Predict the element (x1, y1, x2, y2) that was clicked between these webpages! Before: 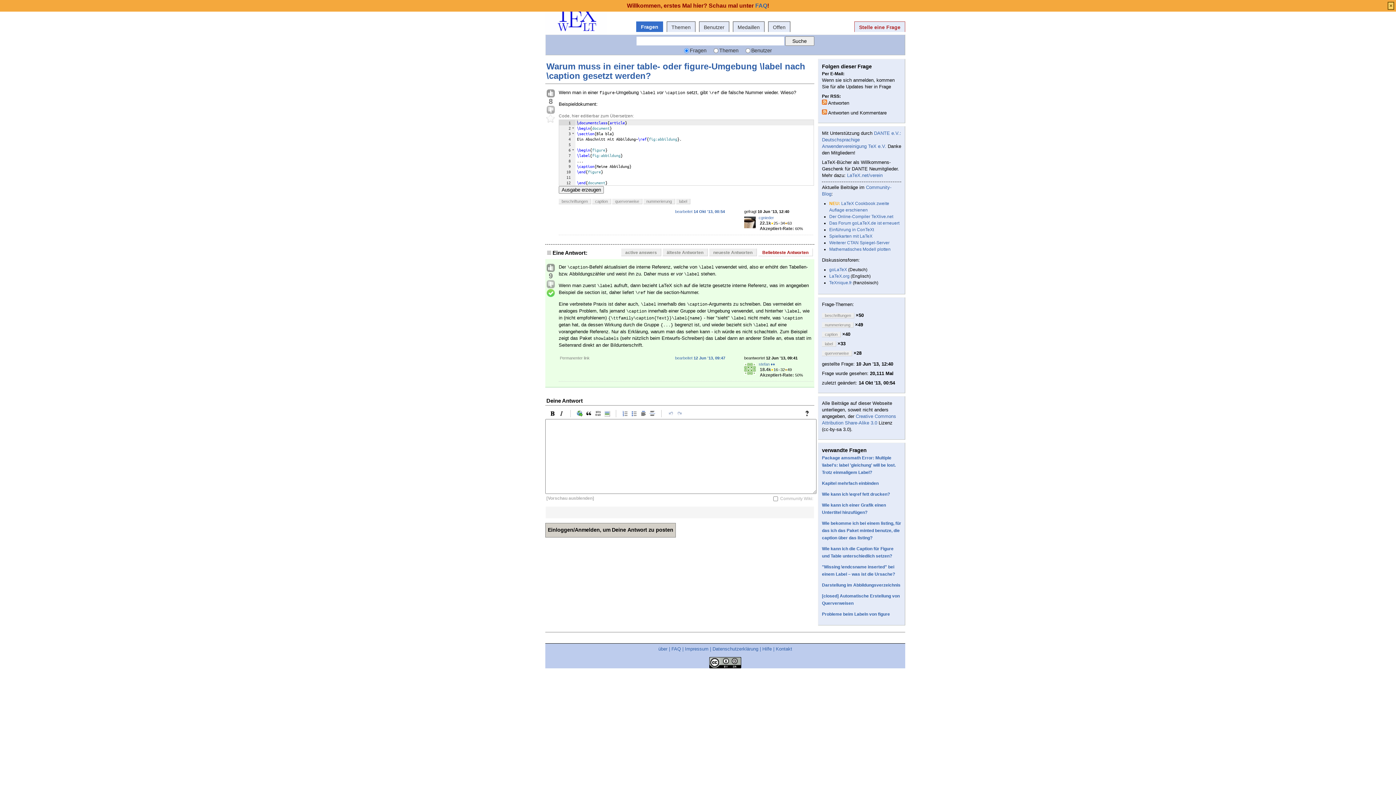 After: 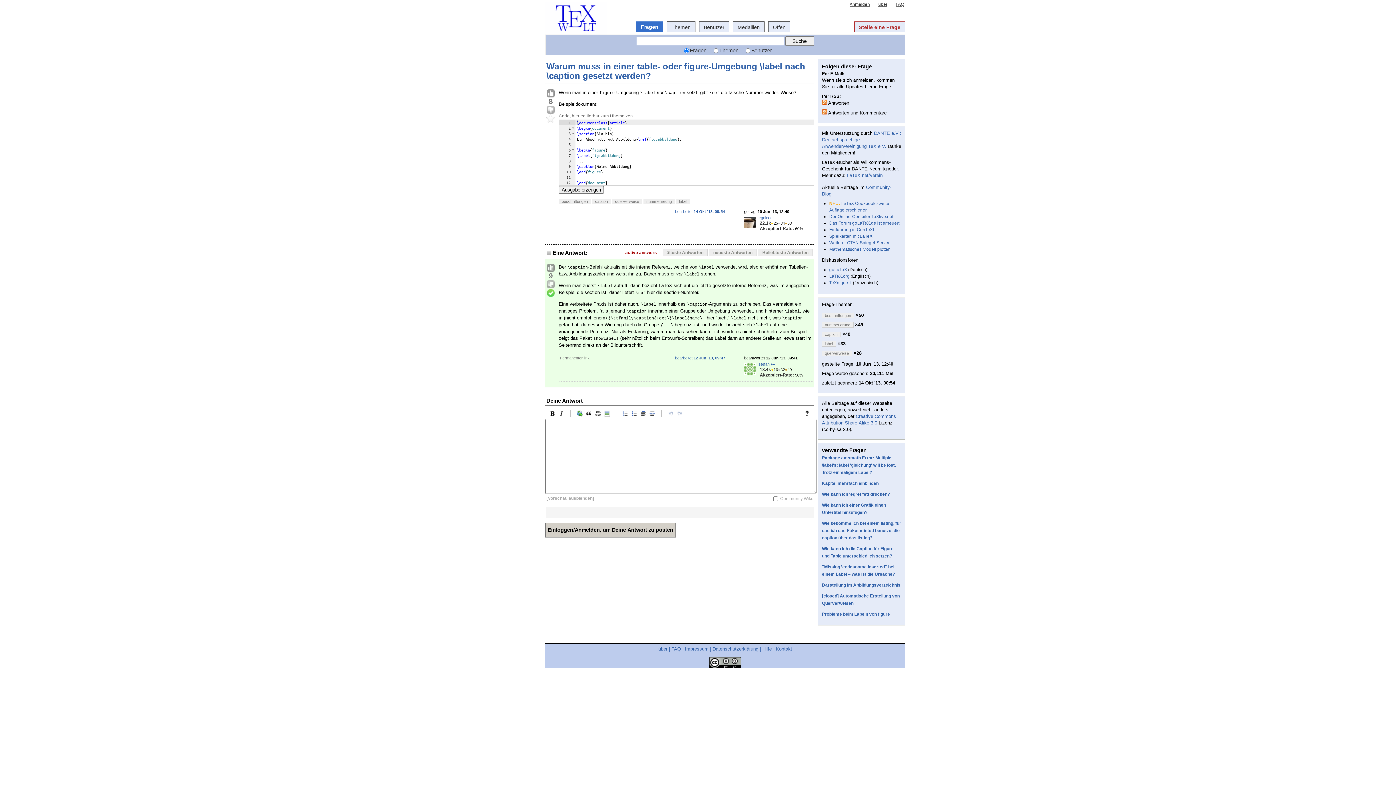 Action: bbox: (621, 248, 661, 256) label: active answers